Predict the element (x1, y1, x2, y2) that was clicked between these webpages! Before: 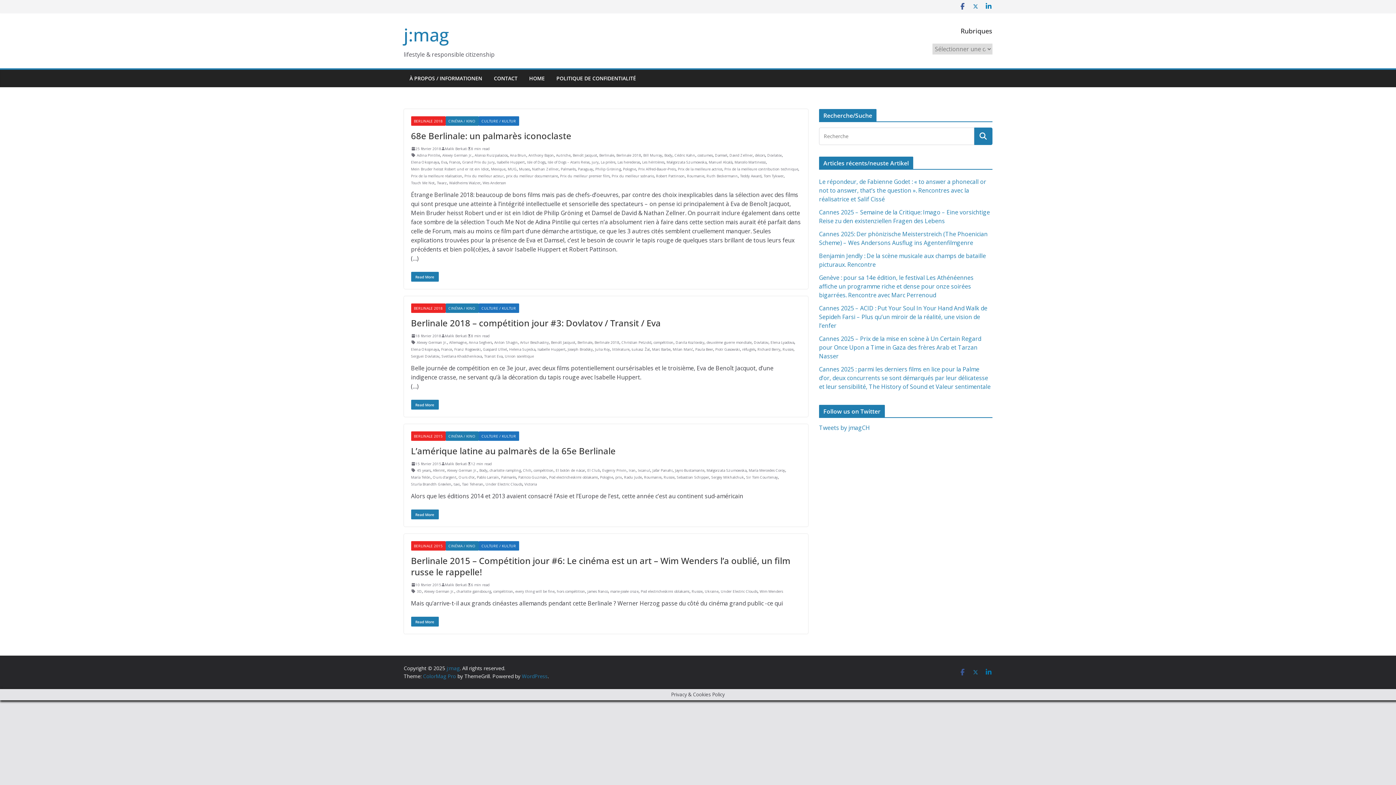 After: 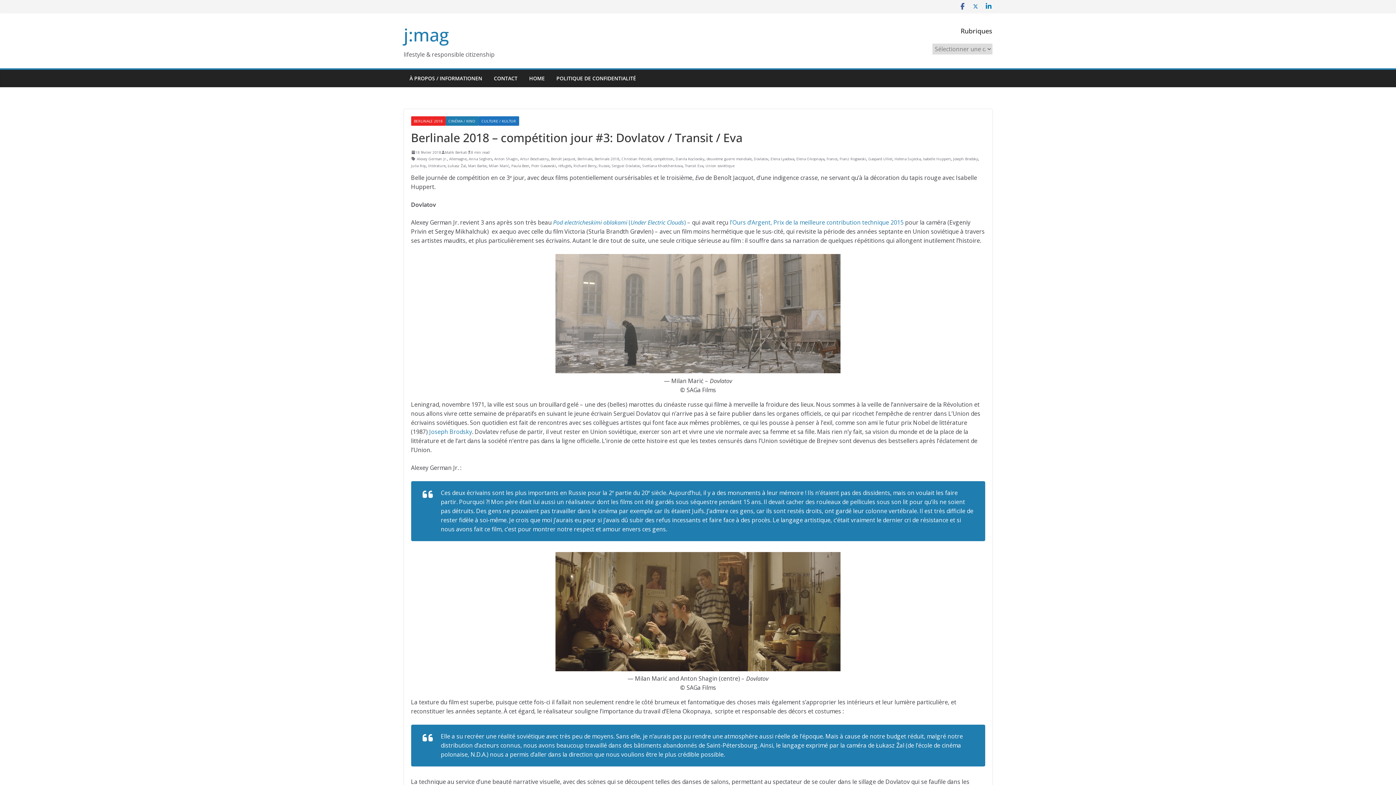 Action: bbox: (411, 333, 441, 338) label: 18 février 2018